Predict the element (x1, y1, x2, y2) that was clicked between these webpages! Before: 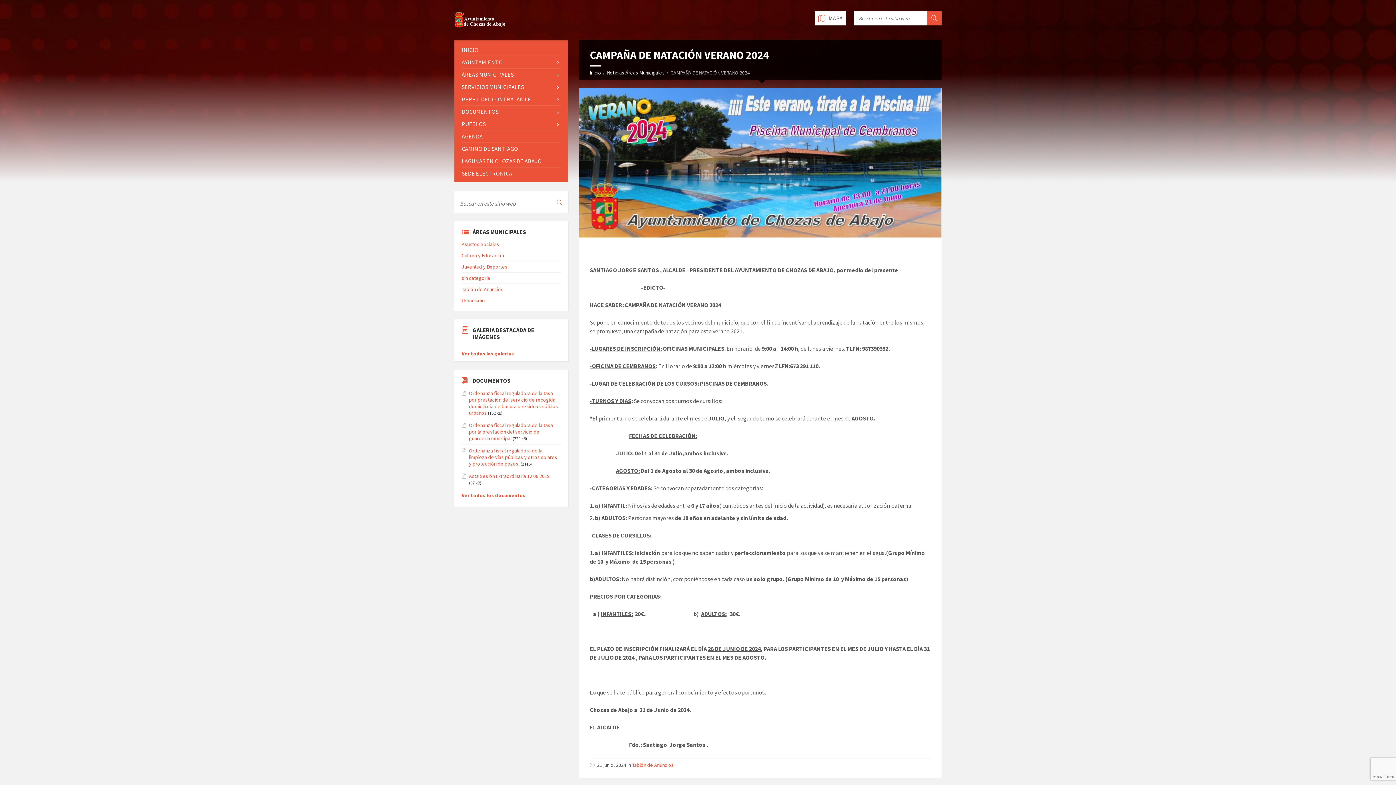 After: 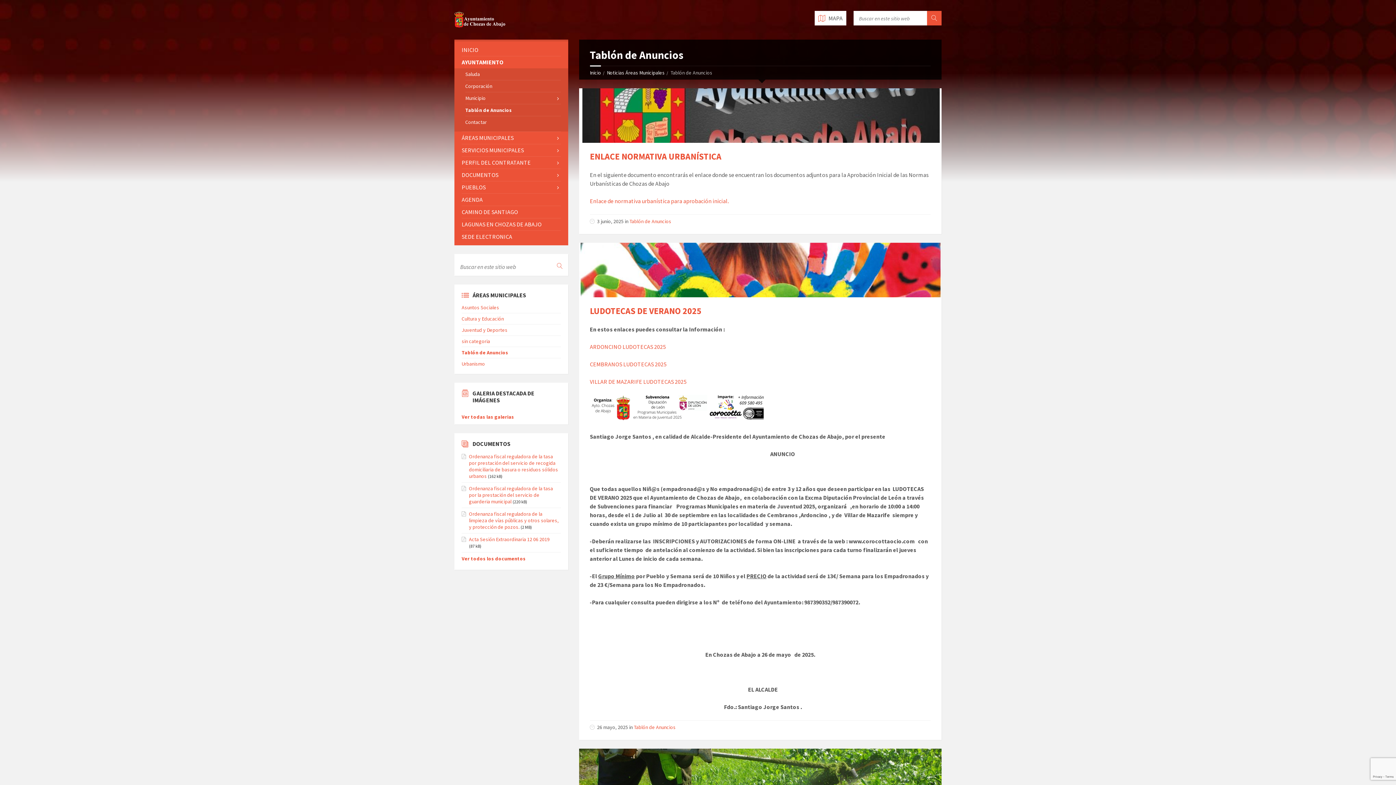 Action: label: Tablón de Anuncios bbox: (632, 762, 674, 768)